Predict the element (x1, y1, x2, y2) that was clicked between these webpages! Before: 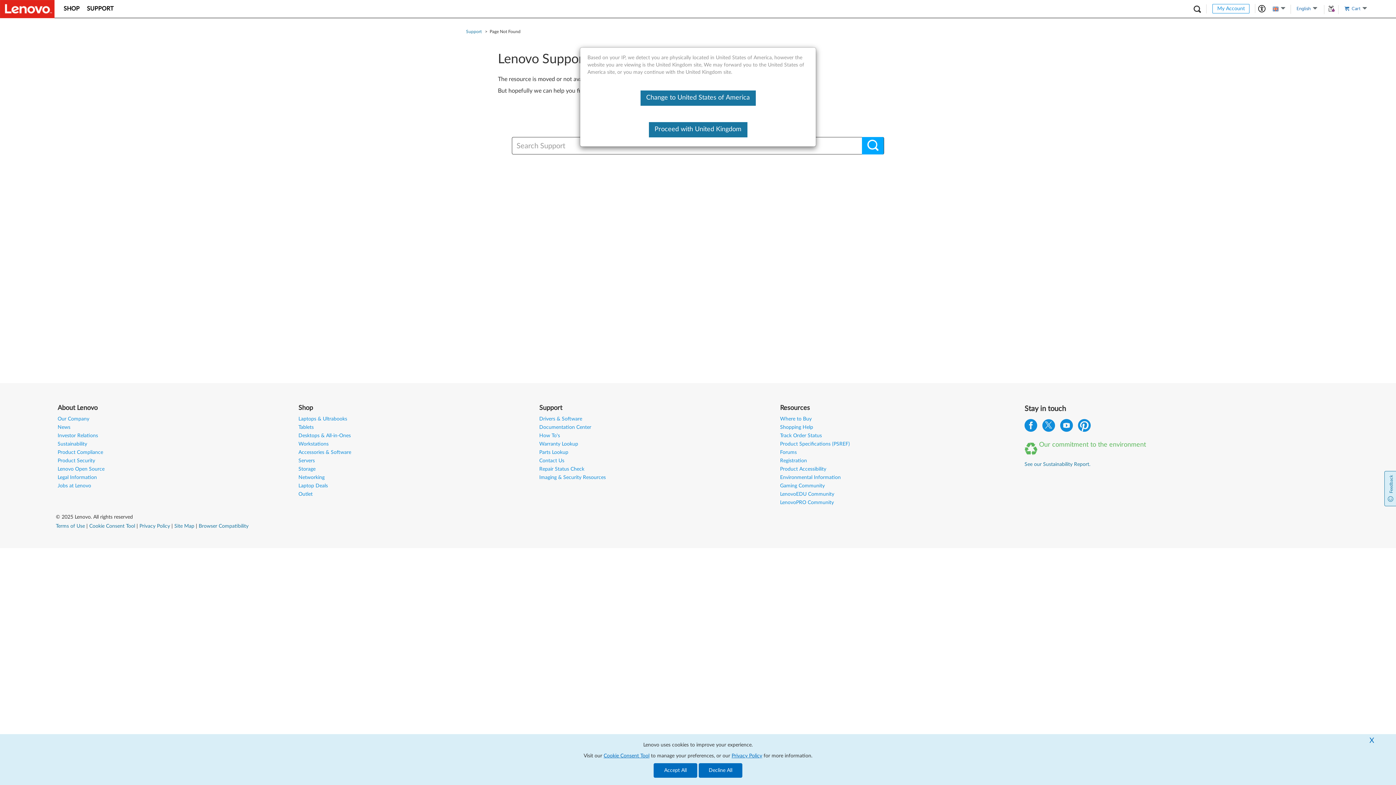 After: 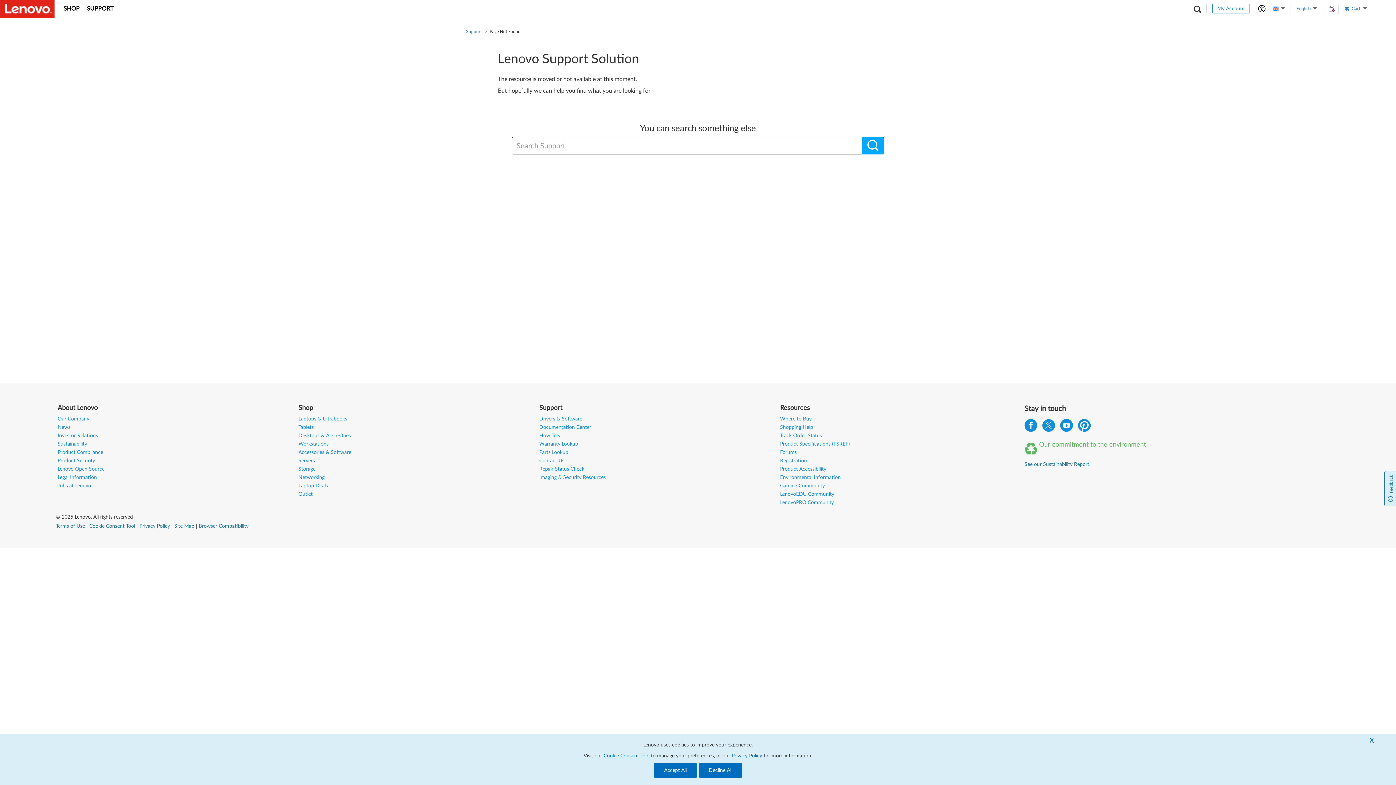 Action: bbox: (648, 122, 747, 137) label: Proceed with United Kingdom